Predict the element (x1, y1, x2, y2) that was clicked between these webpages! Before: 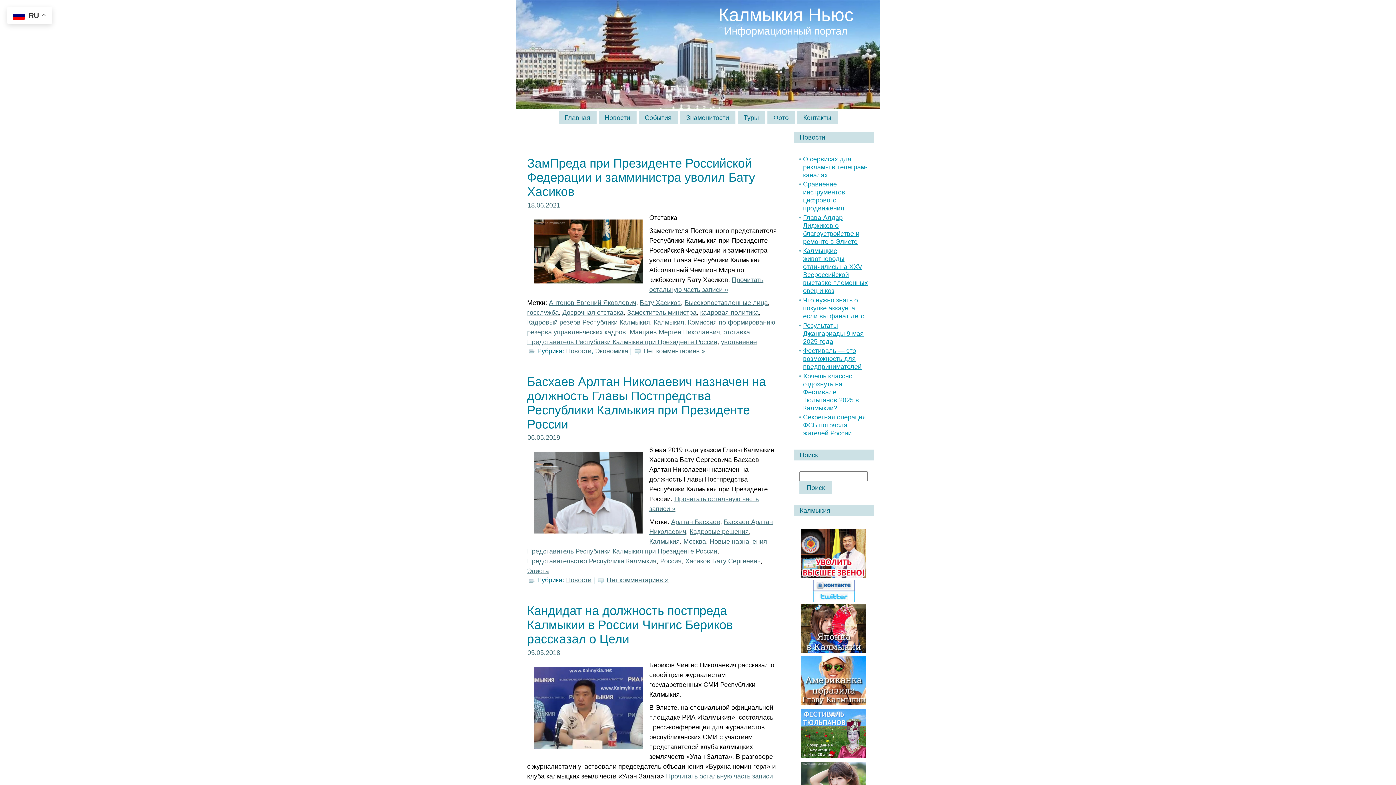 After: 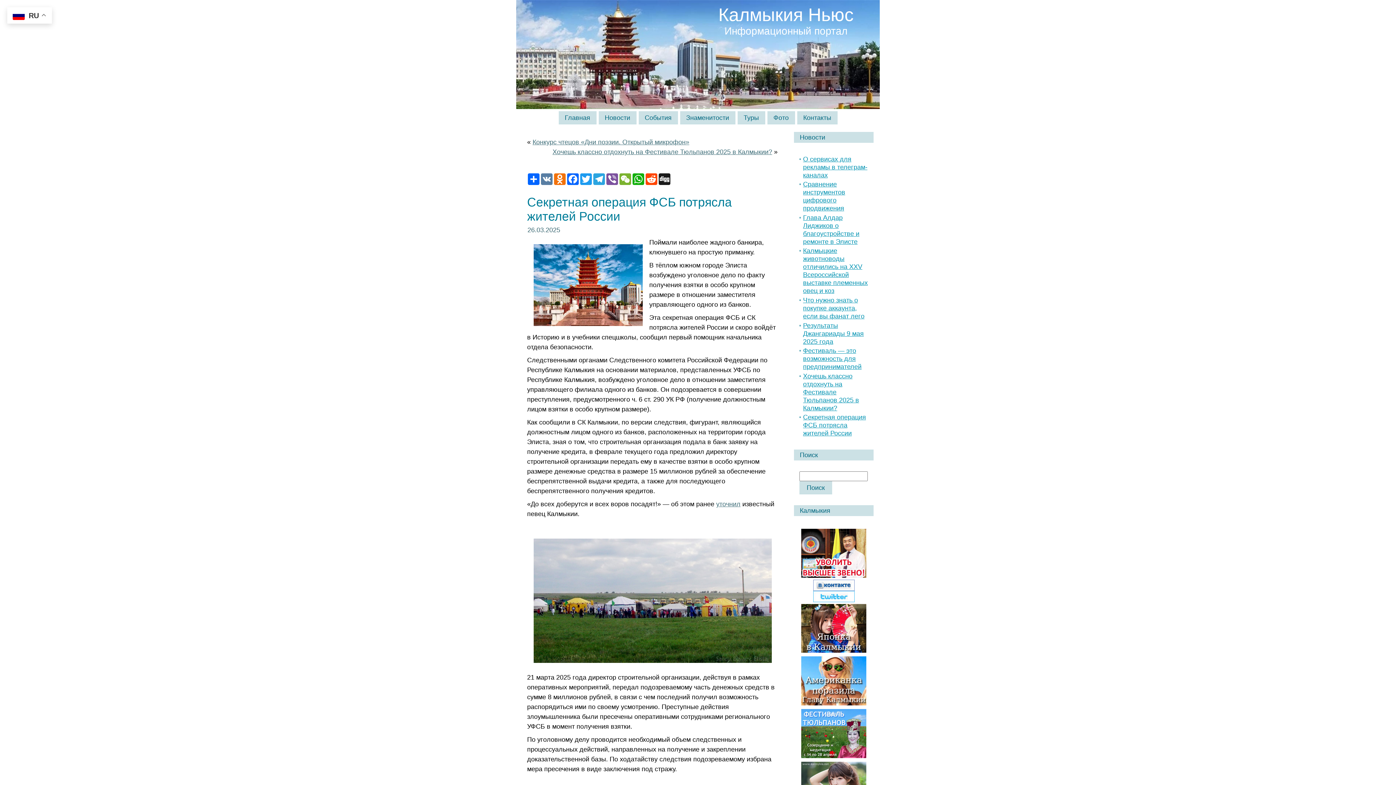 Action: bbox: (803, 413, 866, 437) label: Секретная операция ФСБ потрясла жителей России